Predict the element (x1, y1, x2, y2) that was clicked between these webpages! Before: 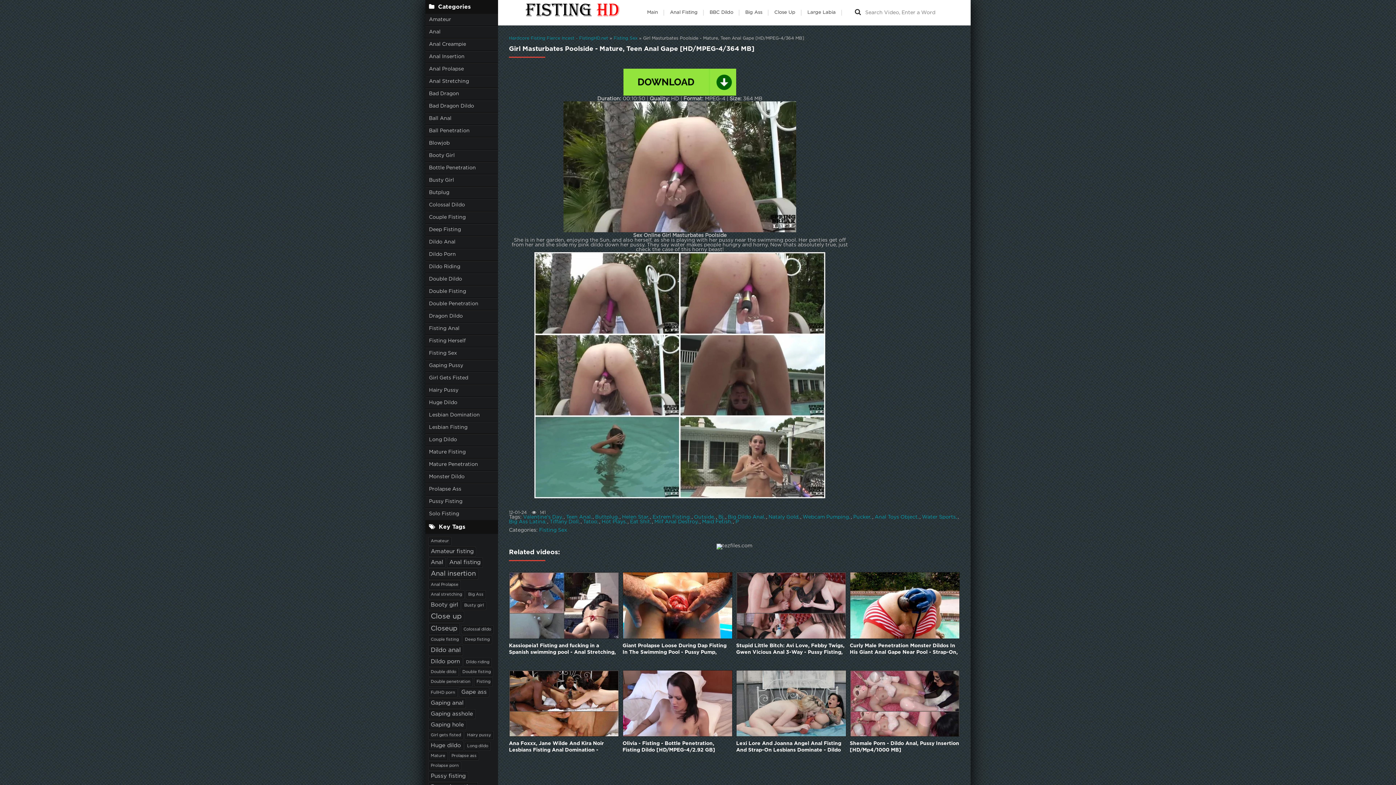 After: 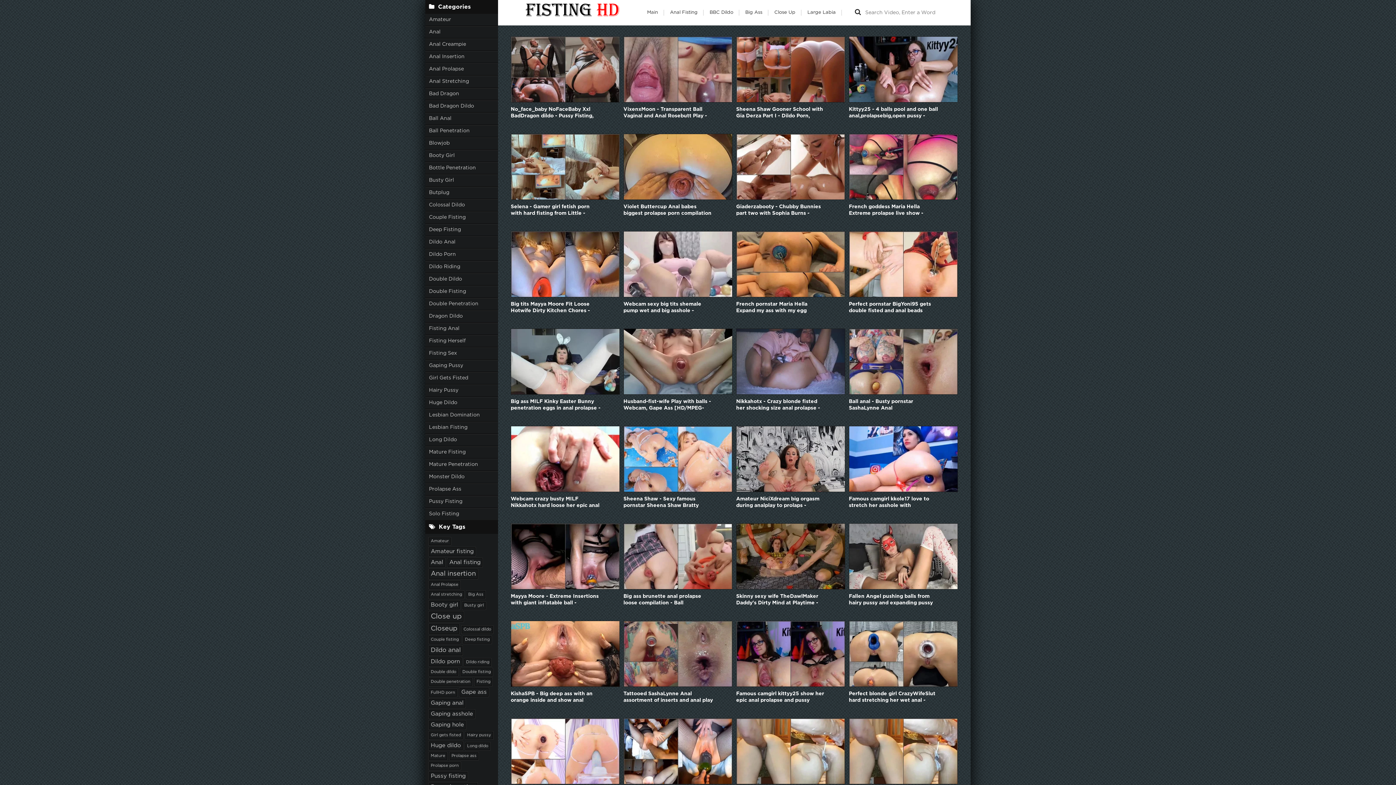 Action: label: Ball Penetration bbox: (425, 125, 498, 137)